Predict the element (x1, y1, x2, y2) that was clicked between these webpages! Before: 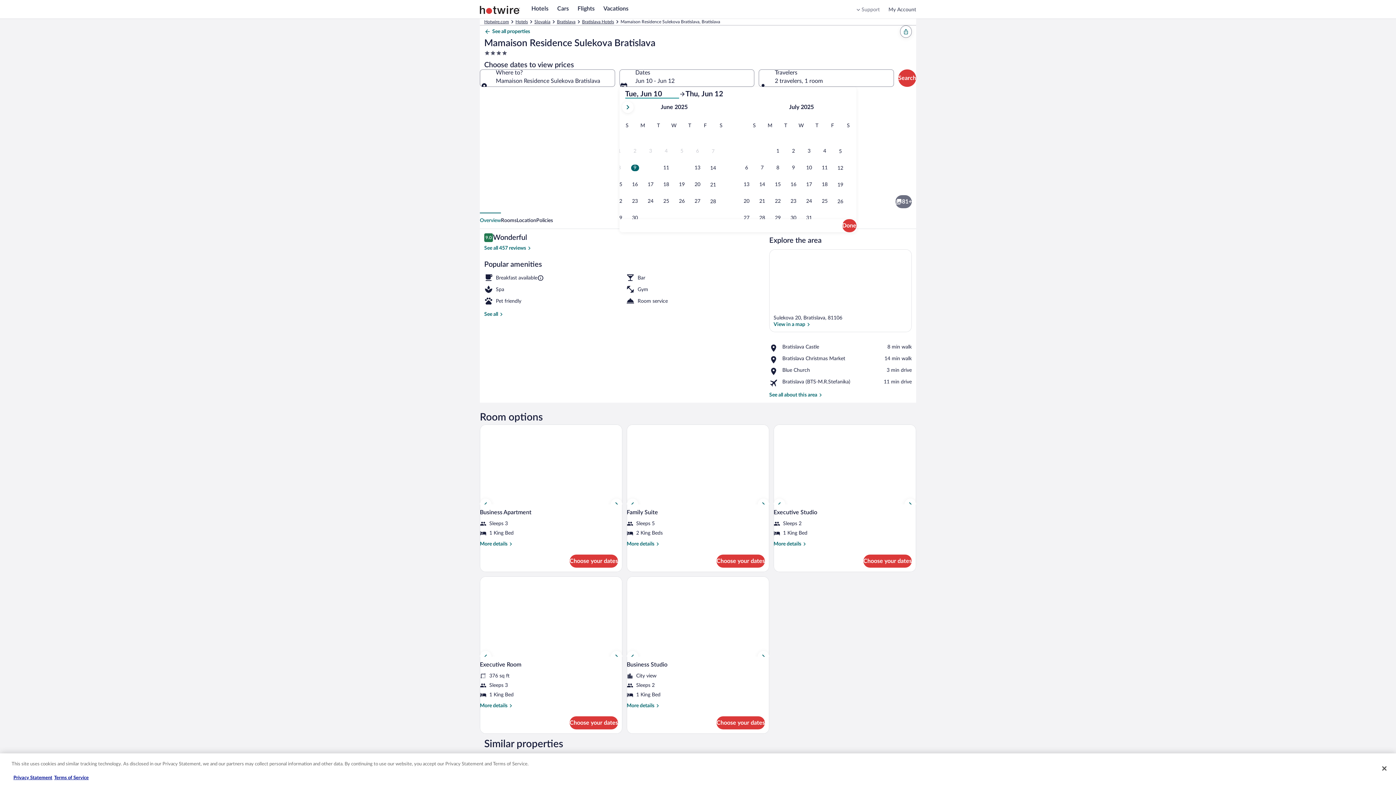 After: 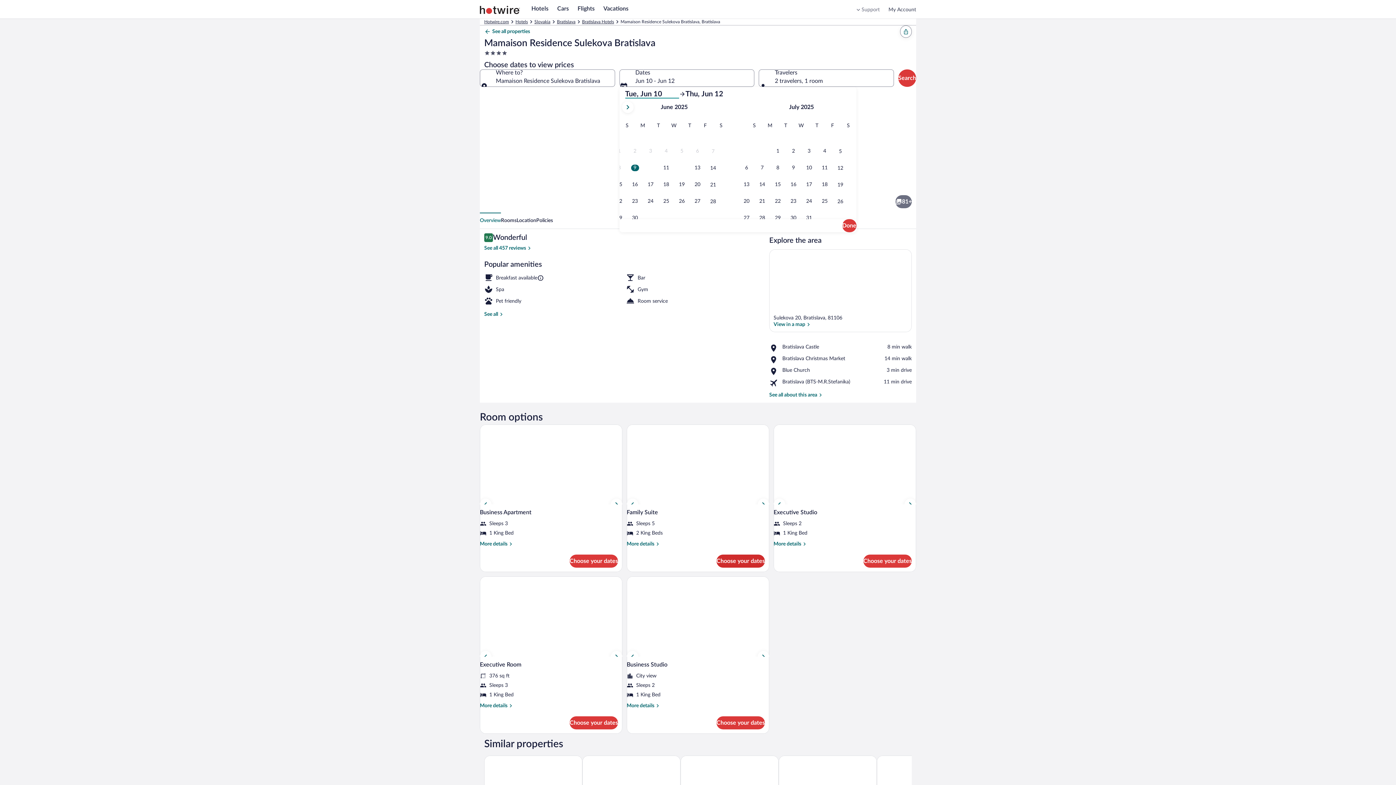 Action: bbox: (716, 555, 765, 568) label: Choose your dates